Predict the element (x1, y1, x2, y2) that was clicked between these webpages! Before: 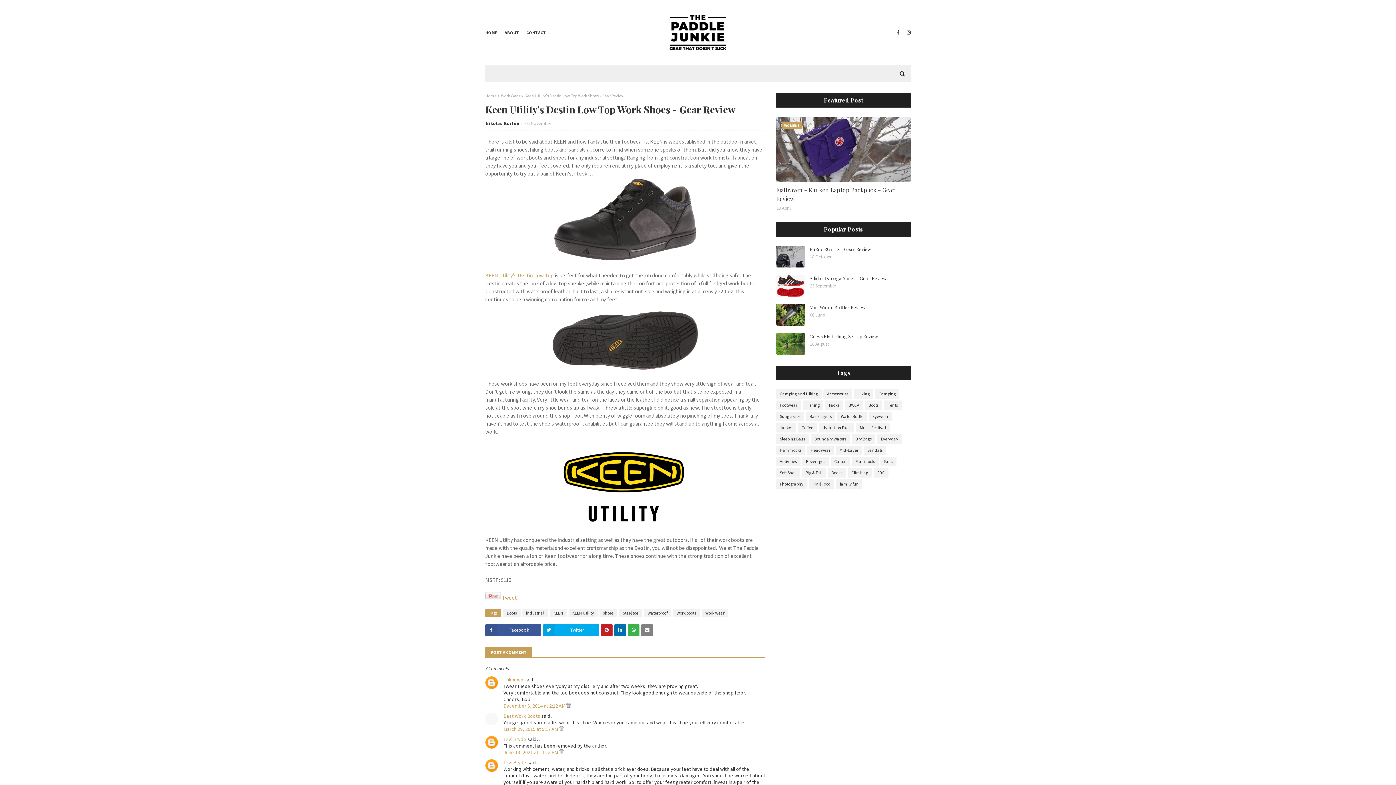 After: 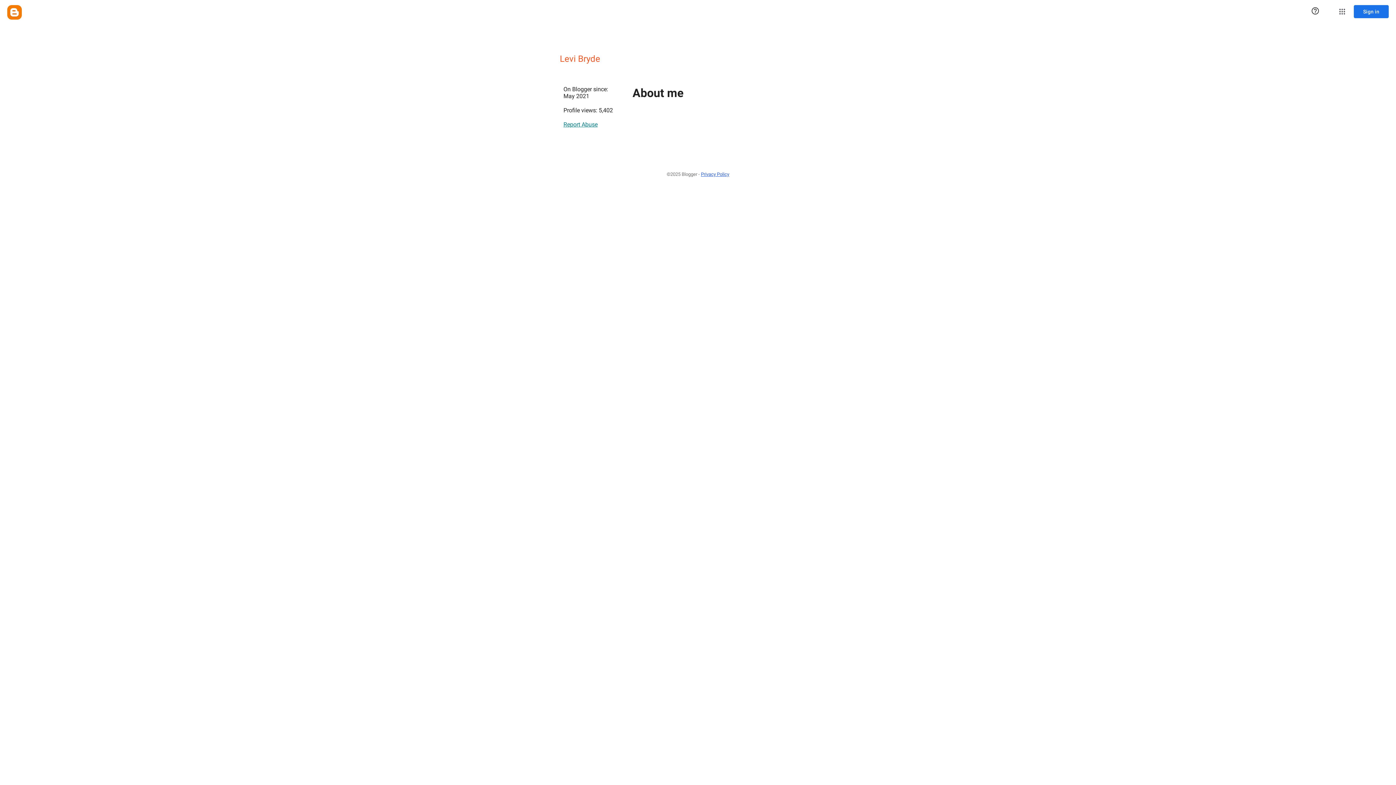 Action: bbox: (503, 759, 526, 766) label: Levi Bryde